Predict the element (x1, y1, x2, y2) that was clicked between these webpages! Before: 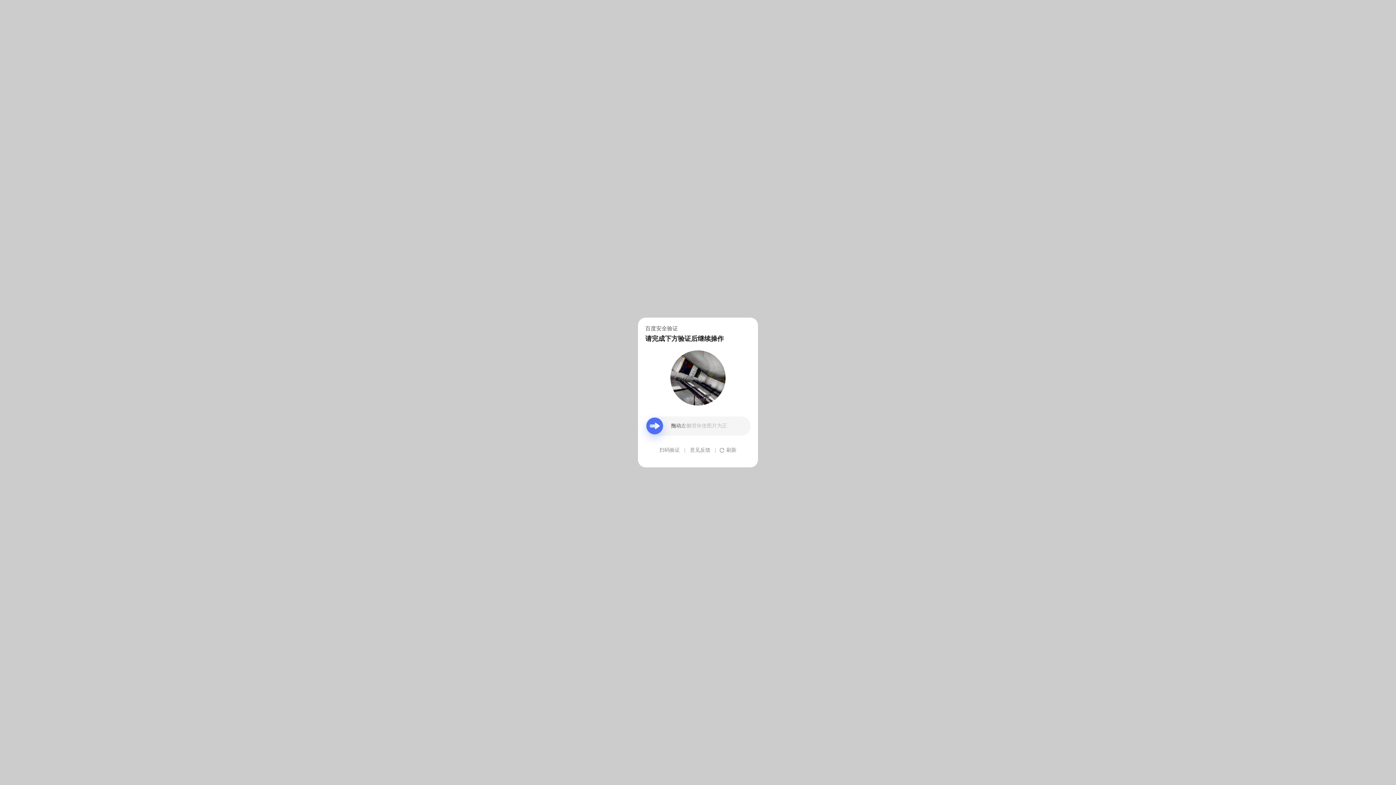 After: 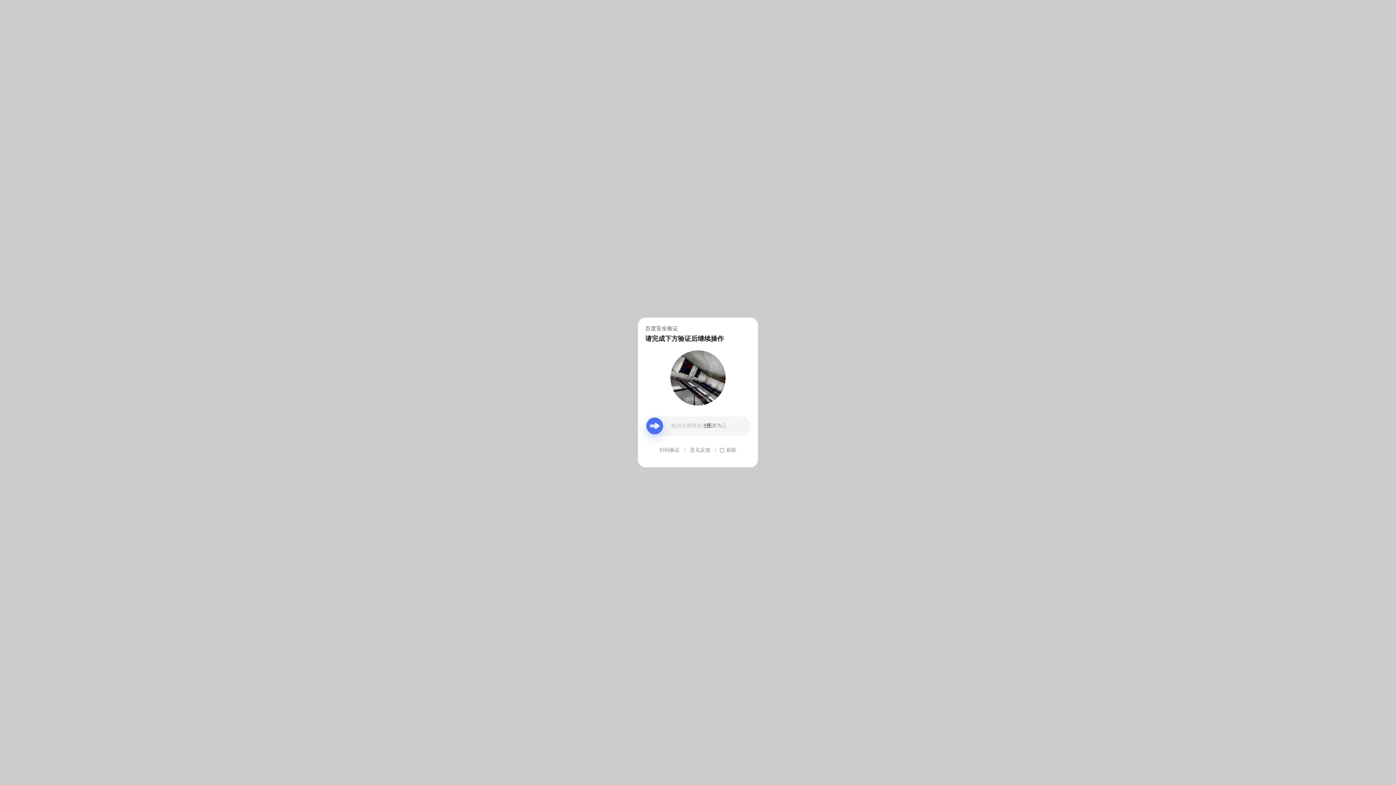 Action: bbox: (690, 439, 710, 461) label: 意见反馈